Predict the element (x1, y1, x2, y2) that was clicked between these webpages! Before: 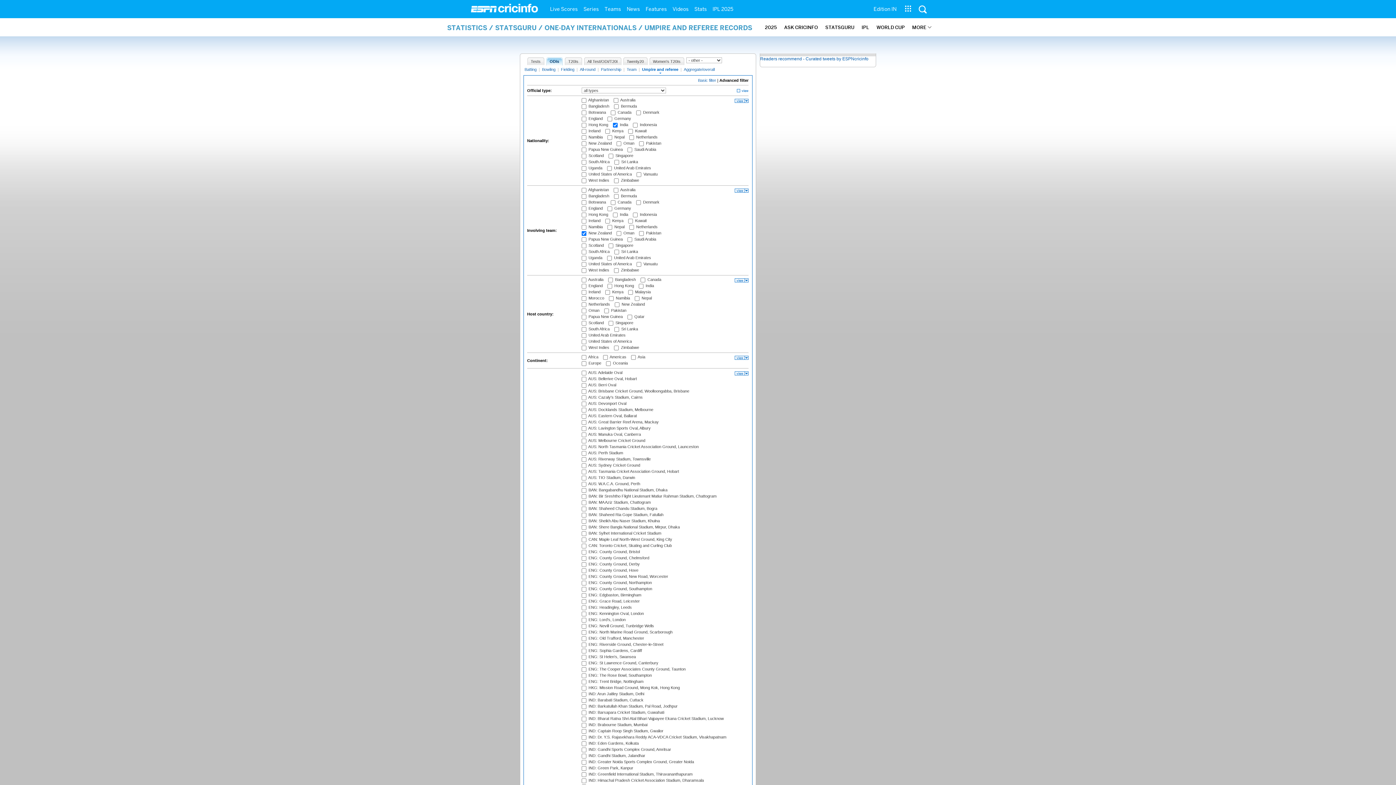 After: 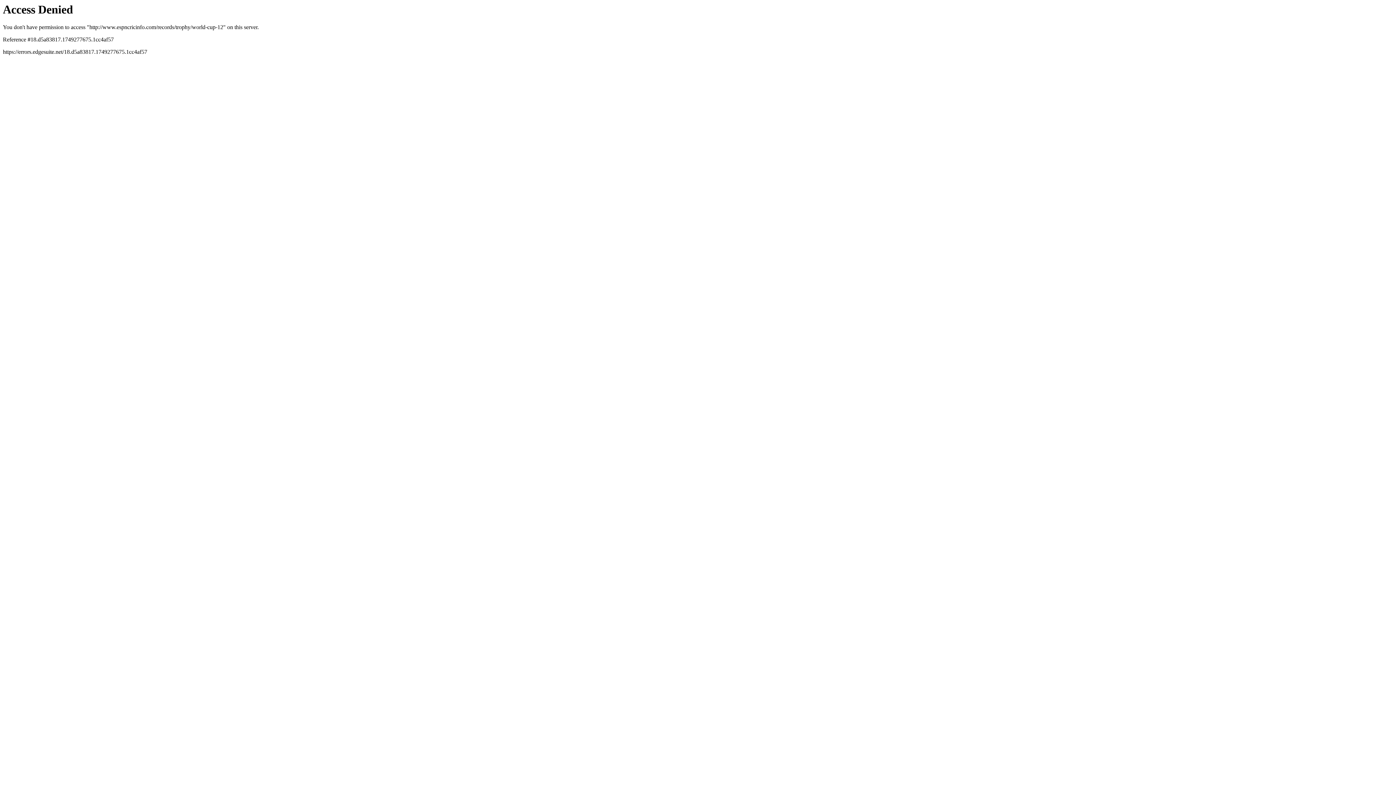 Action: bbox: (876, 18, 905, 36) label: WORLD CUP